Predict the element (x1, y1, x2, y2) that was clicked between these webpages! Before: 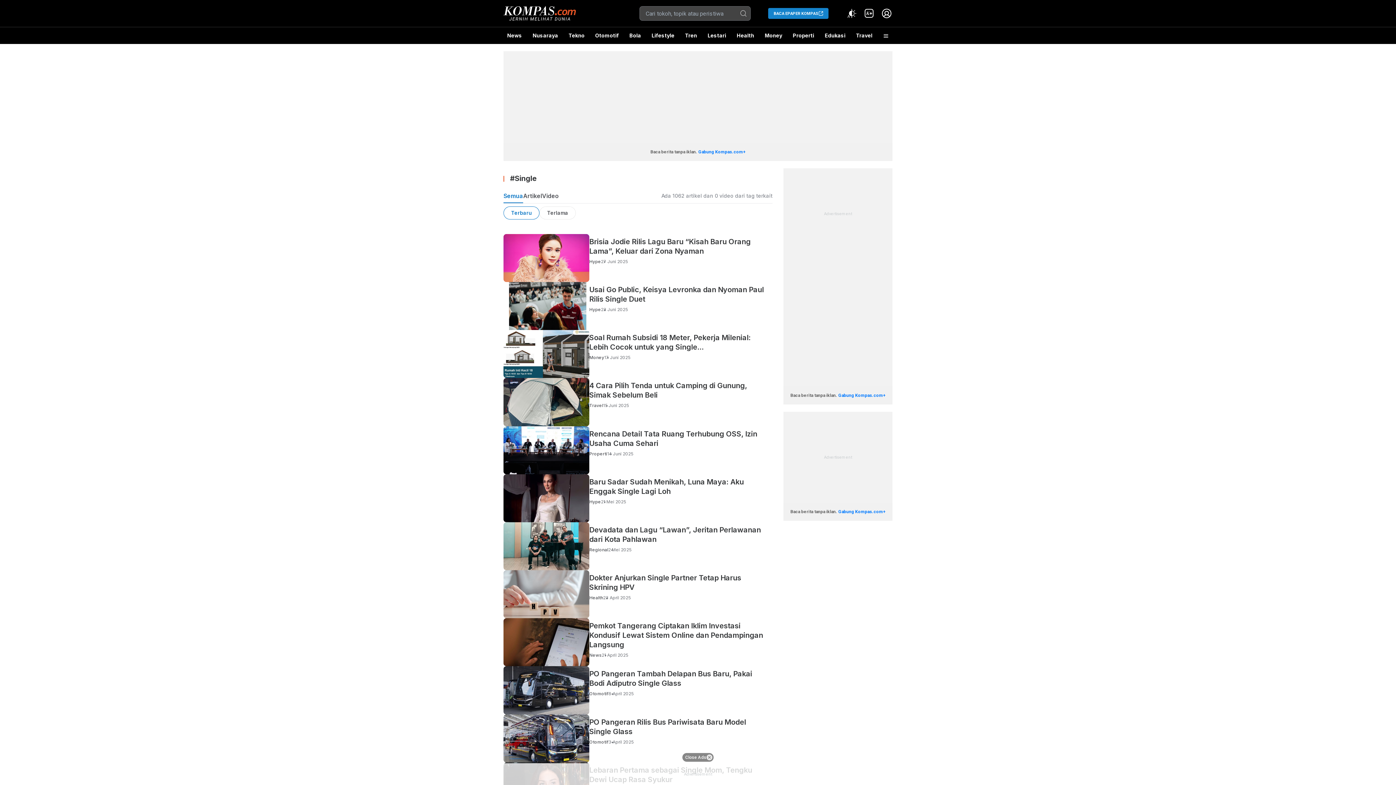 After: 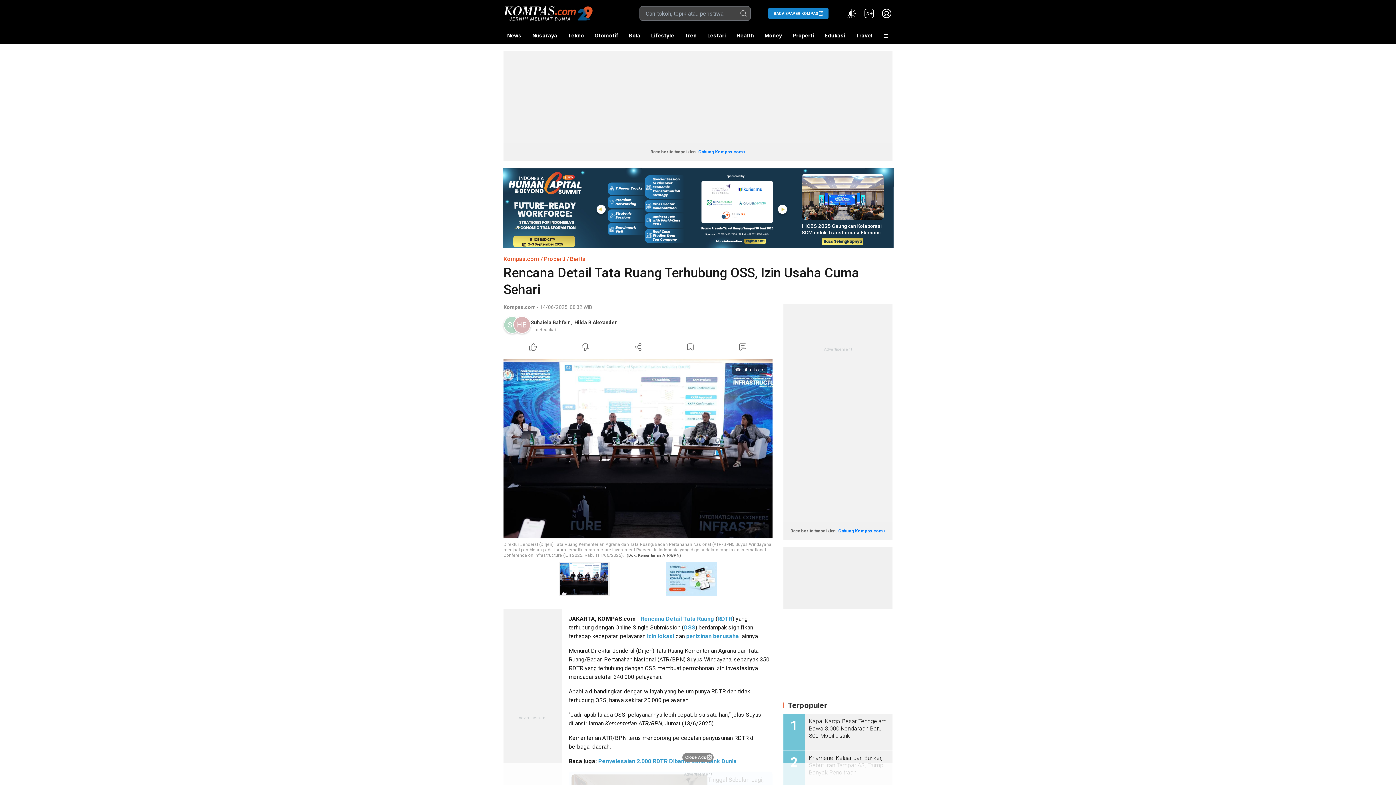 Action: bbox: (503, 426, 772, 474) label: Rencana Detail Tata Ruang Terhubung OSS, Izin Usaha Cuma Sehari
Properti
14 Juni 2025